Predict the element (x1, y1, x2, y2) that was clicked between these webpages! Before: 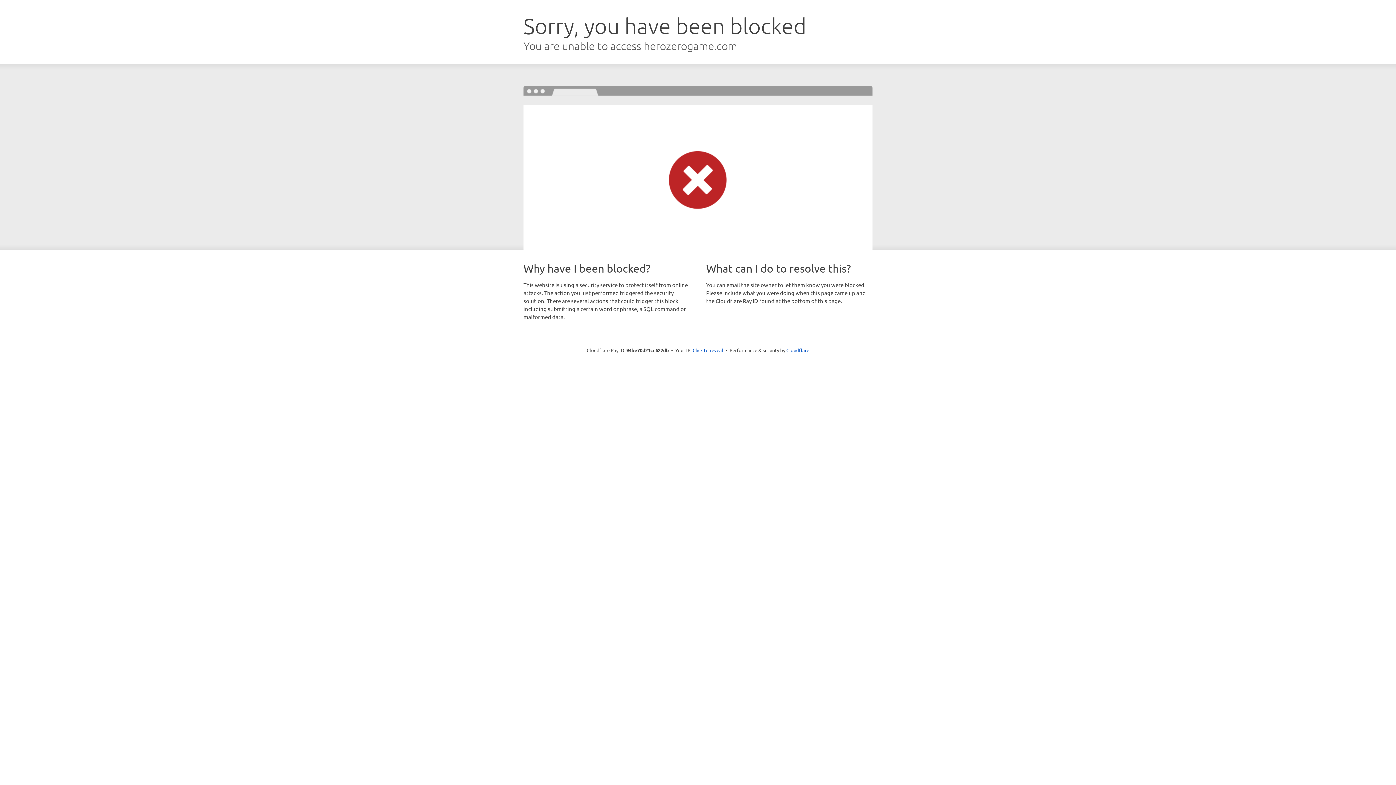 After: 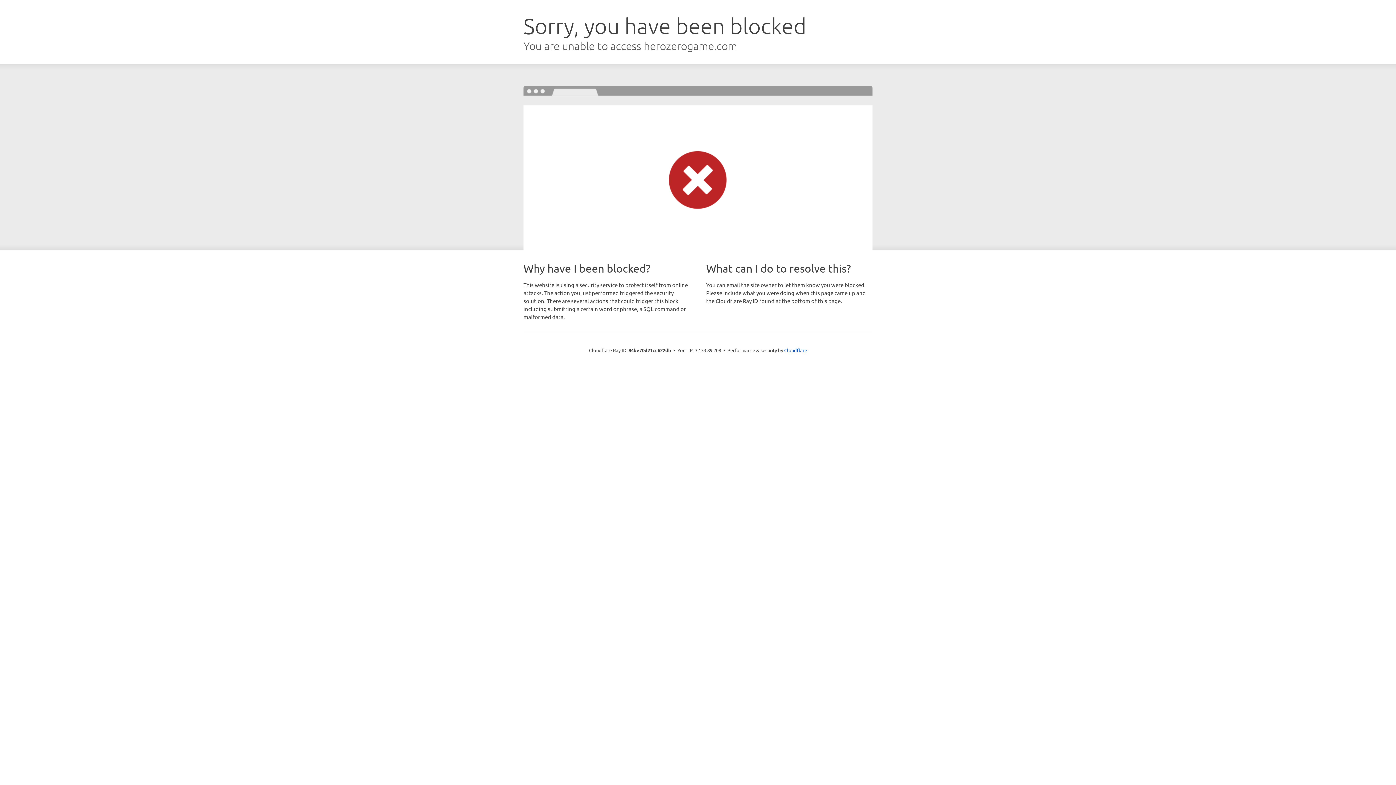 Action: bbox: (692, 346, 723, 353) label: Click to reveal